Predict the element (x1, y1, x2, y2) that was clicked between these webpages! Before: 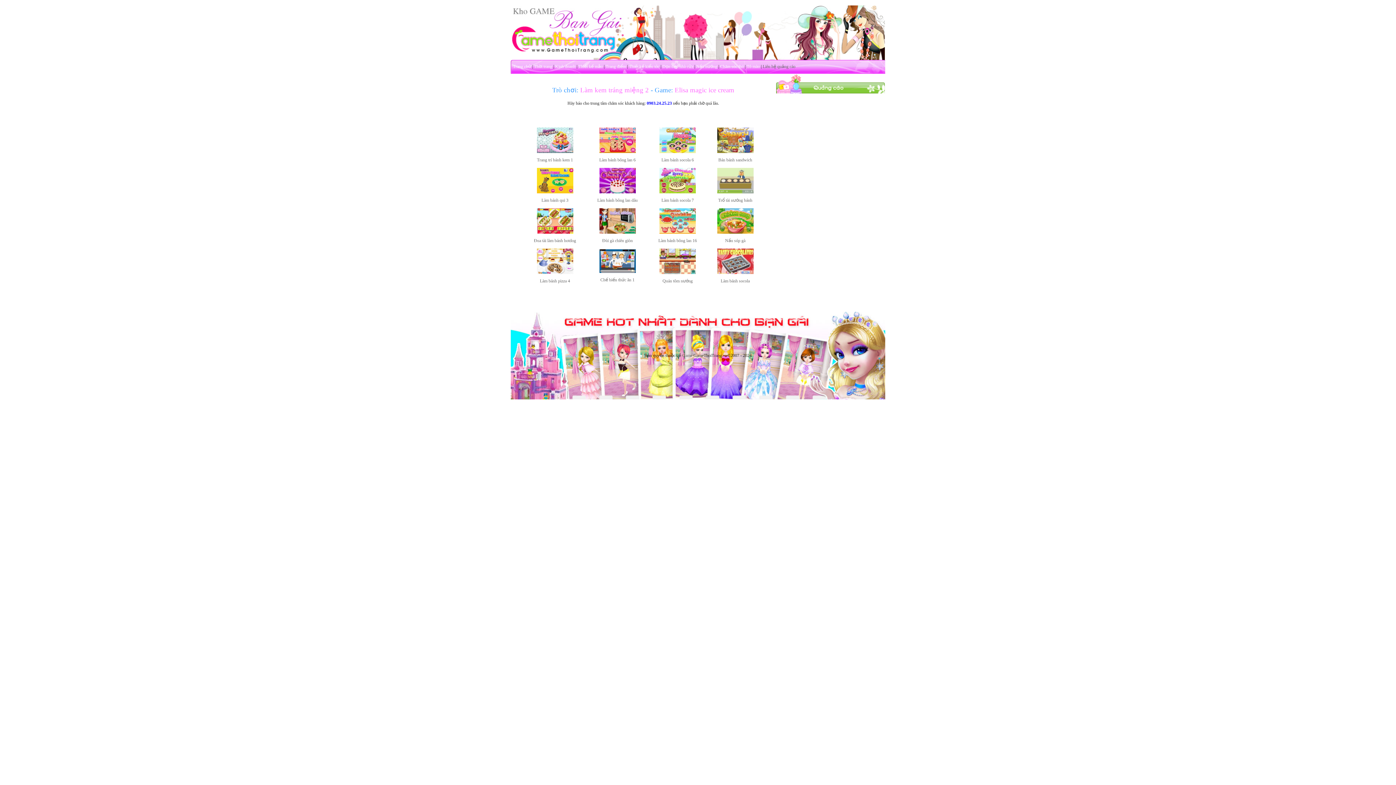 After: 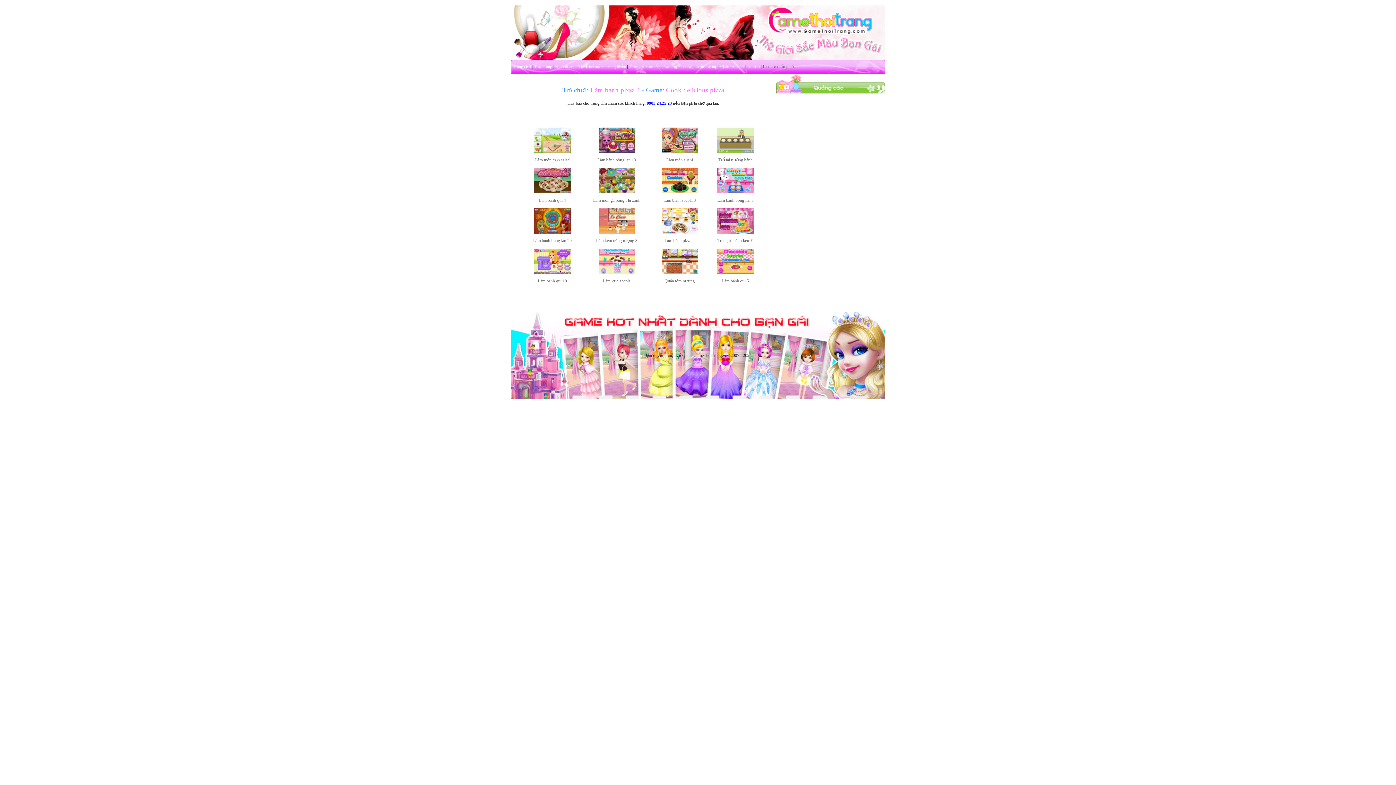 Action: label: Làm bánh pizza 4 bbox: (540, 278, 570, 283)